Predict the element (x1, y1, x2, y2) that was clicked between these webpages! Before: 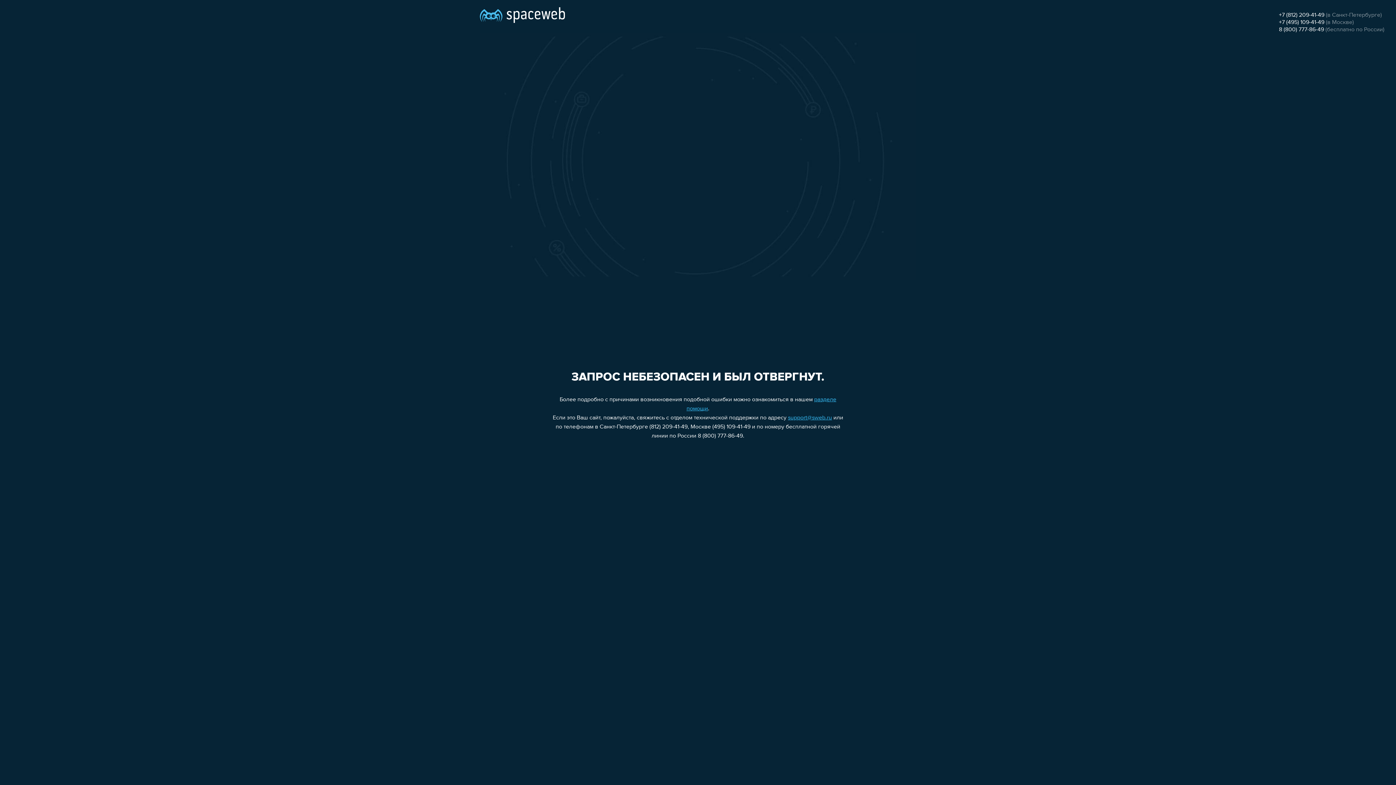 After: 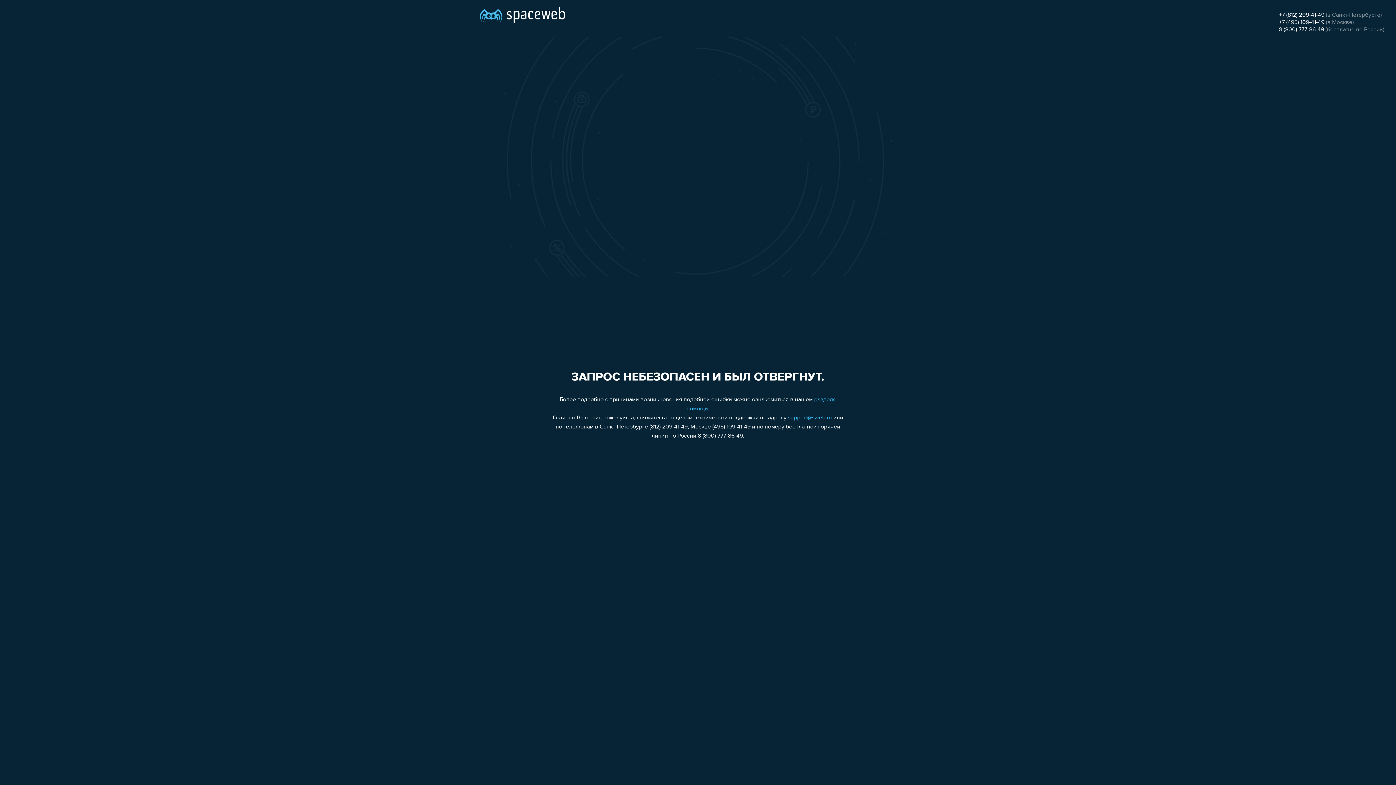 Action: label: +7 (495) 109-41-49 bbox: (1279, 19, 1324, 25)